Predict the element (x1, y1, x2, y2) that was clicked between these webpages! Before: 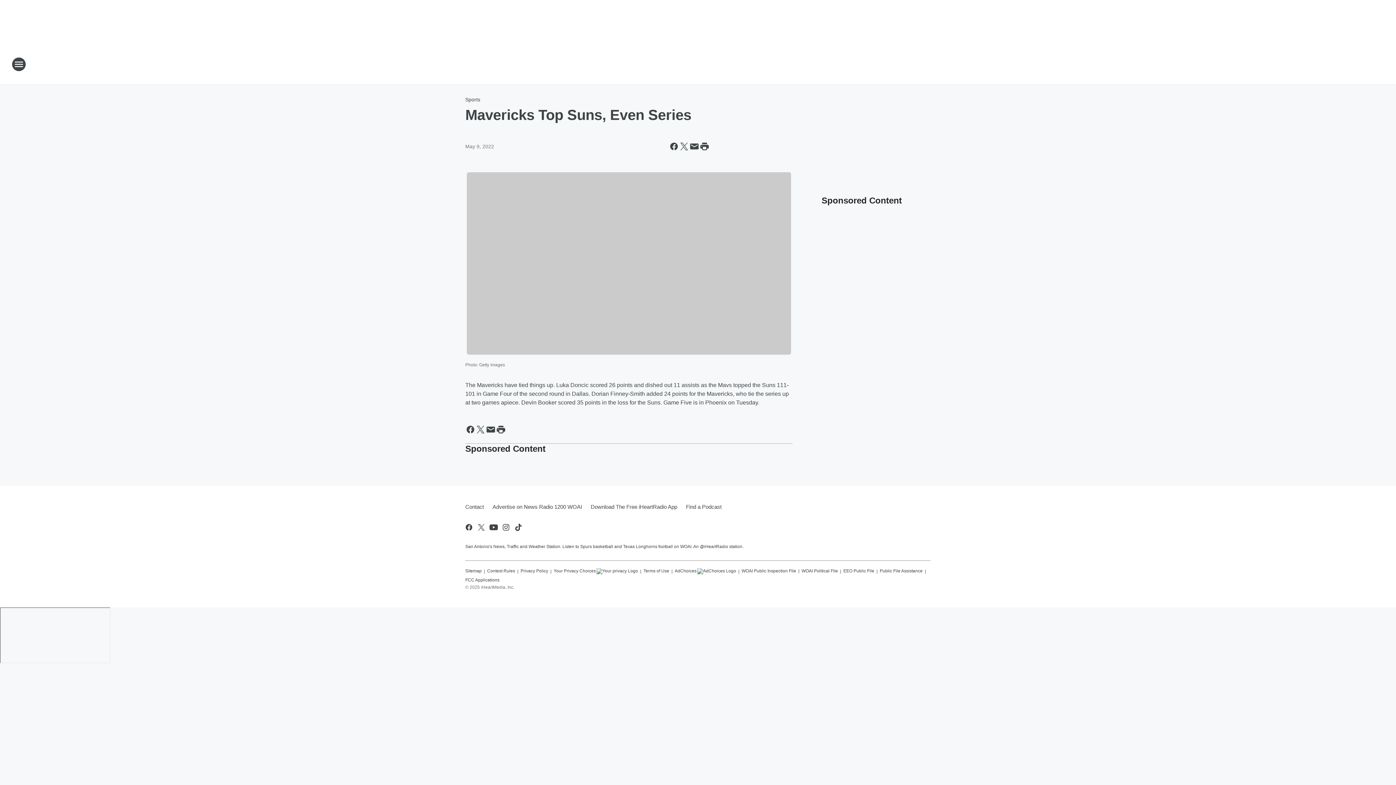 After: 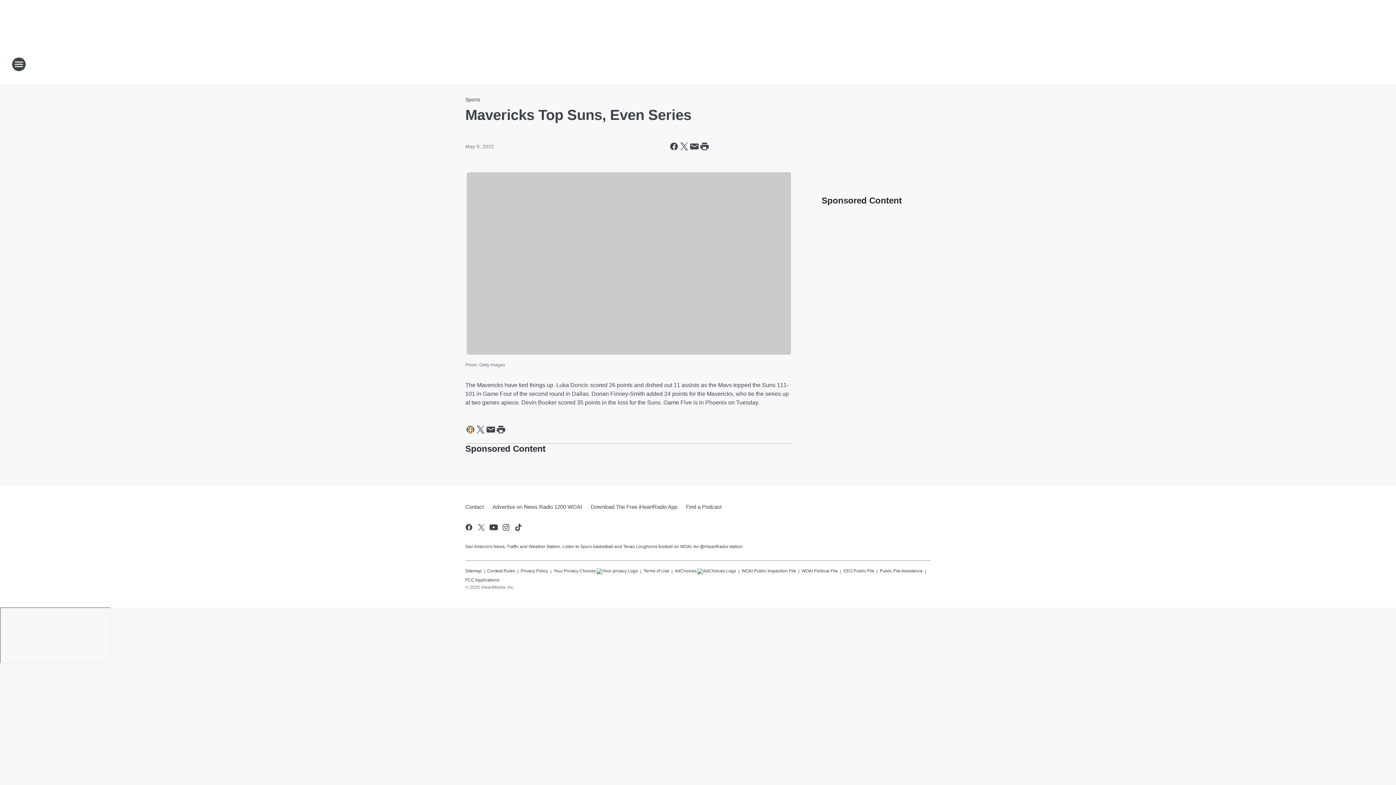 Action: label: Share this page on Facebook bbox: (465, 424, 475, 434)